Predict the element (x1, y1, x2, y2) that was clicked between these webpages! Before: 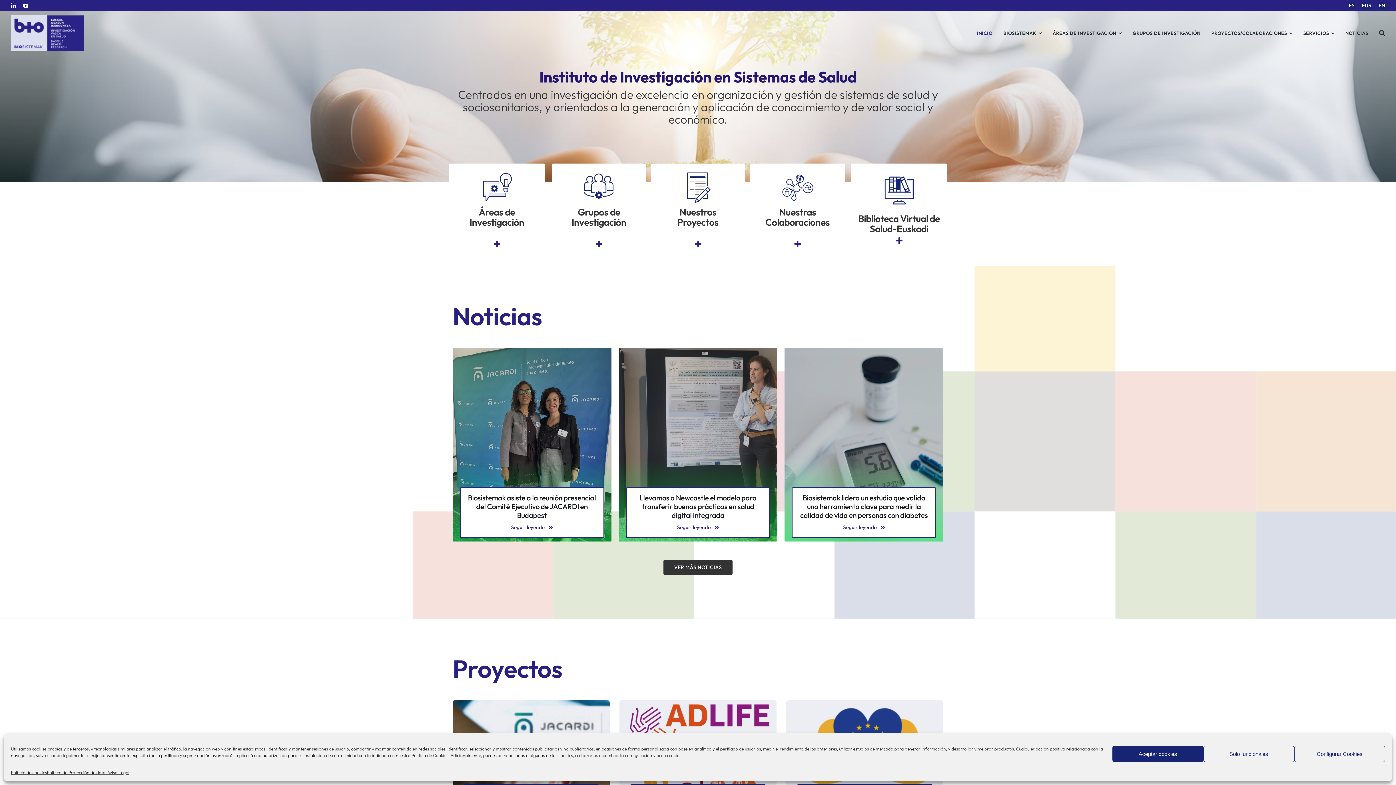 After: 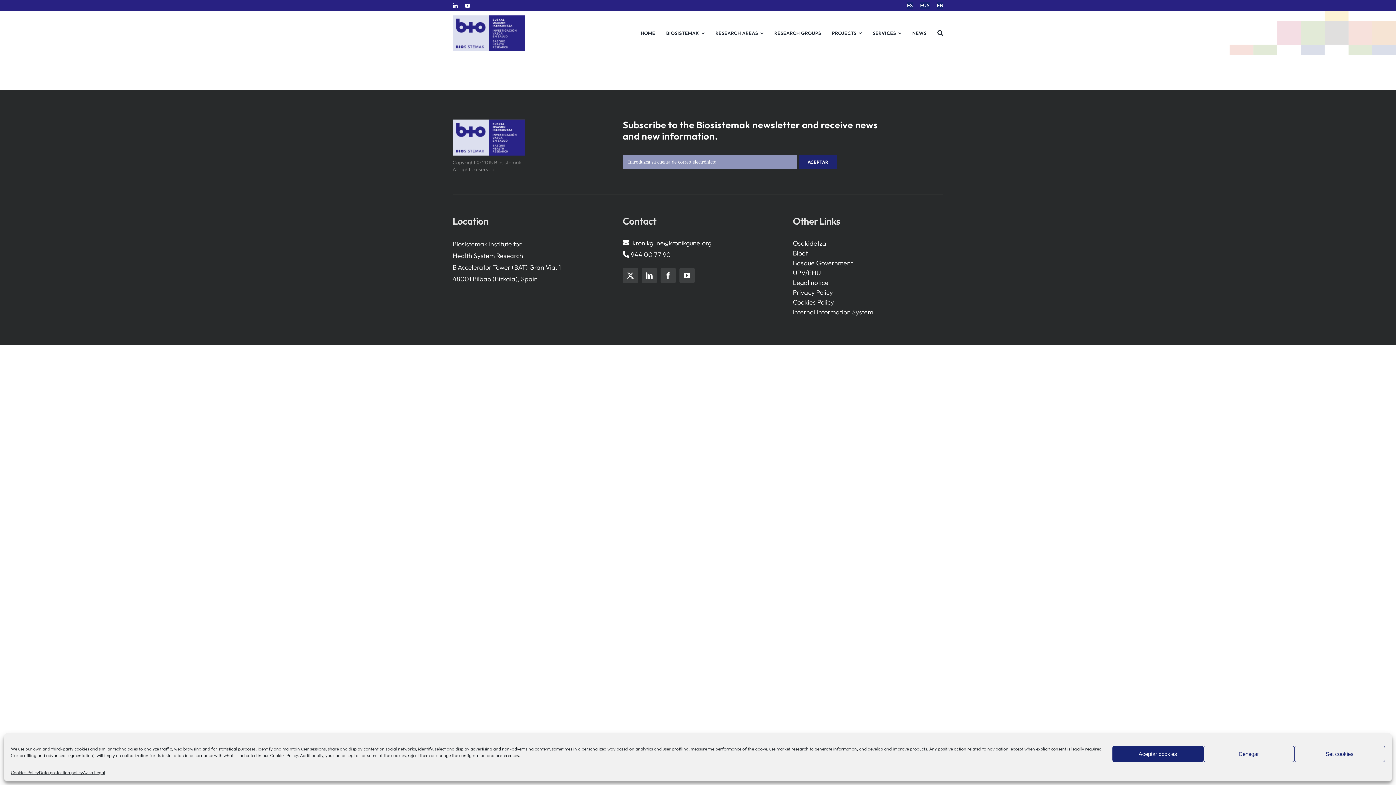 Action: bbox: (107, 769, 129, 776) label: Aviso Legal